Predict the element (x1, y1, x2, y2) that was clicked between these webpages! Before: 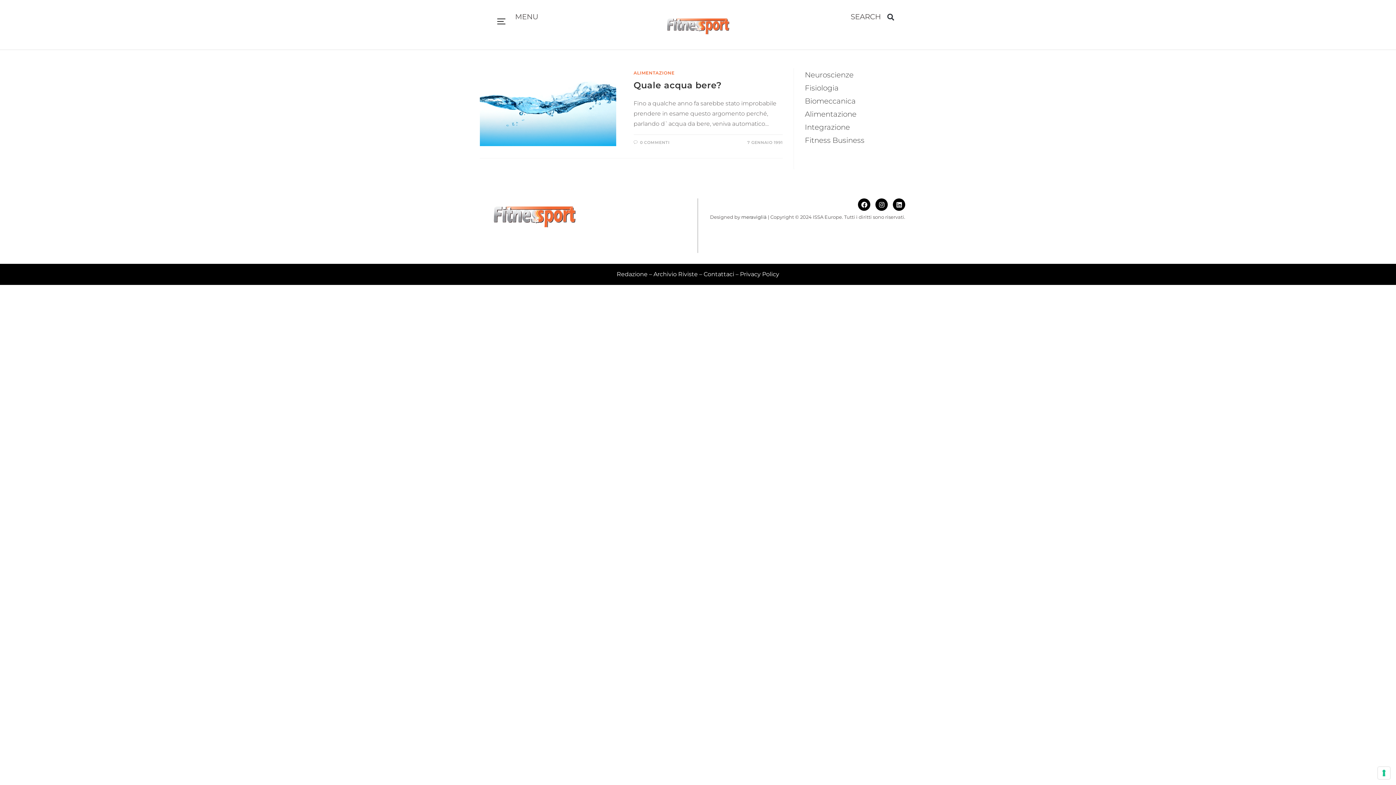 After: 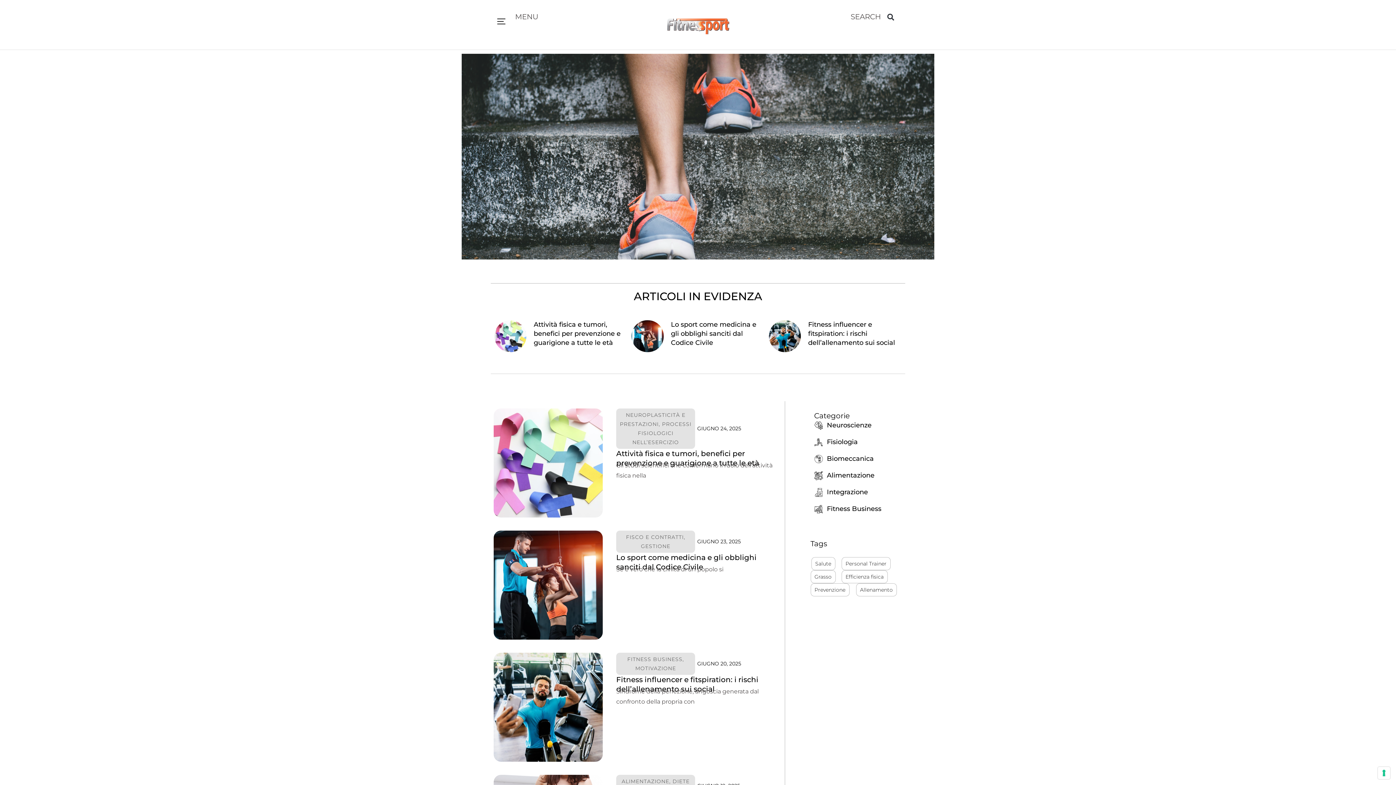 Action: bbox: (480, 162, 697, 271)